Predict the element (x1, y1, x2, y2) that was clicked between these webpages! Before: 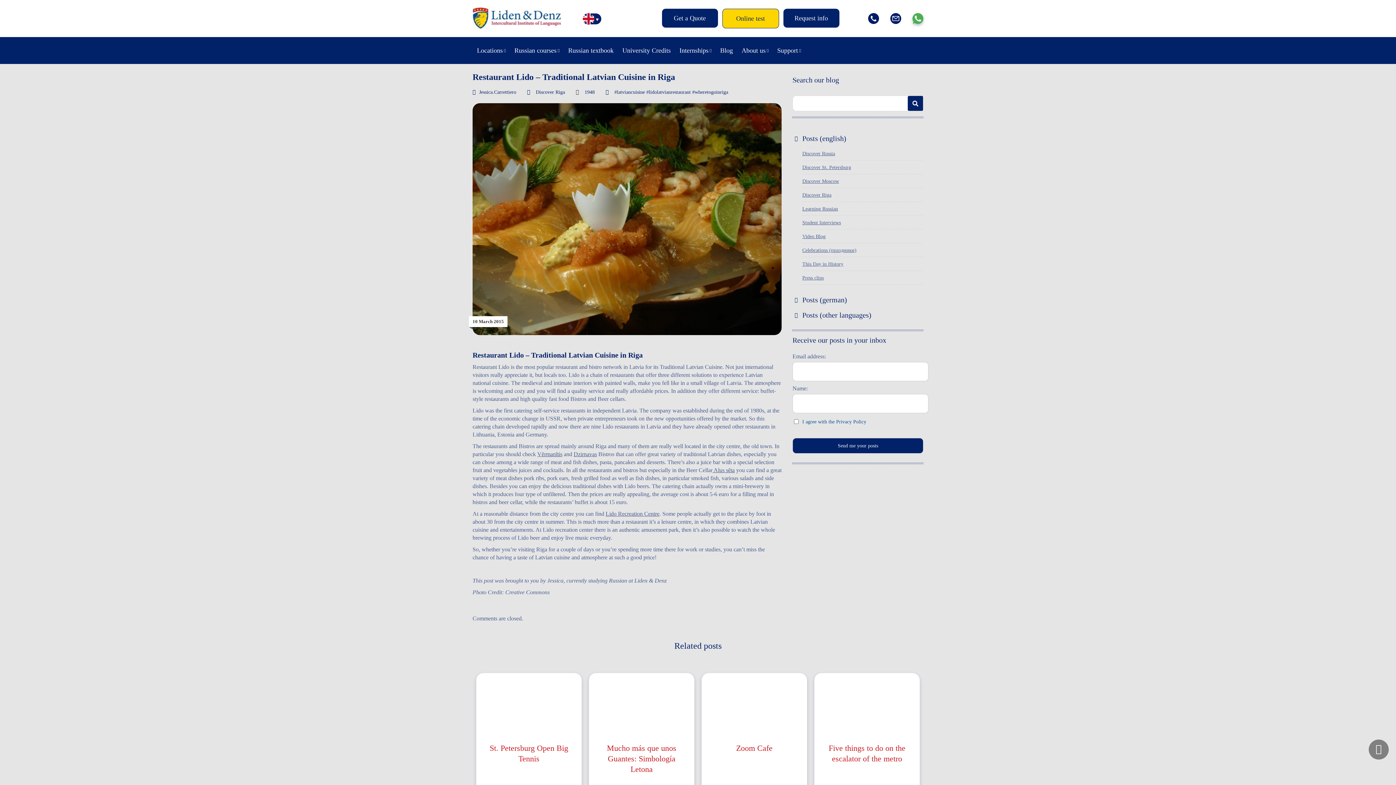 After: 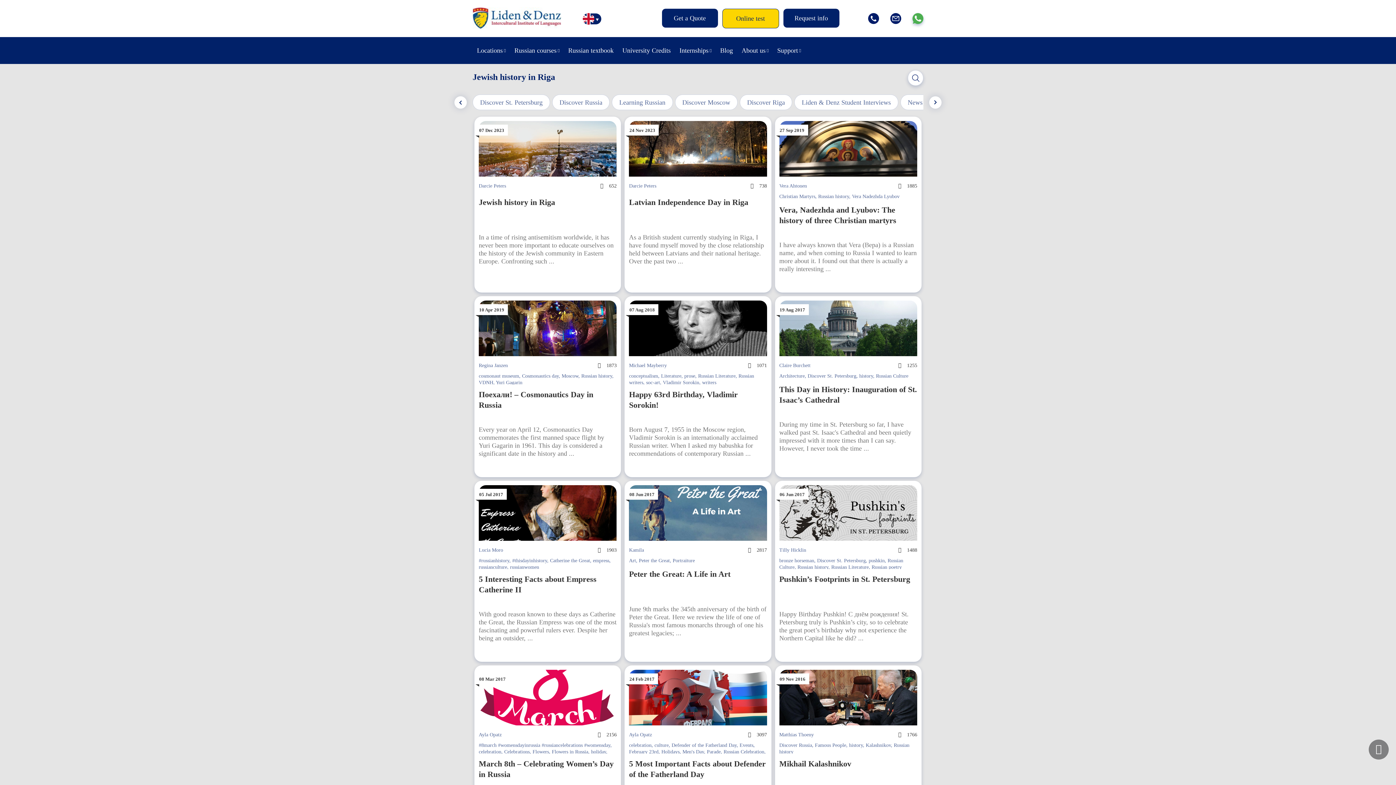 Action: bbox: (802, 261, 843, 266) label: This Day in History